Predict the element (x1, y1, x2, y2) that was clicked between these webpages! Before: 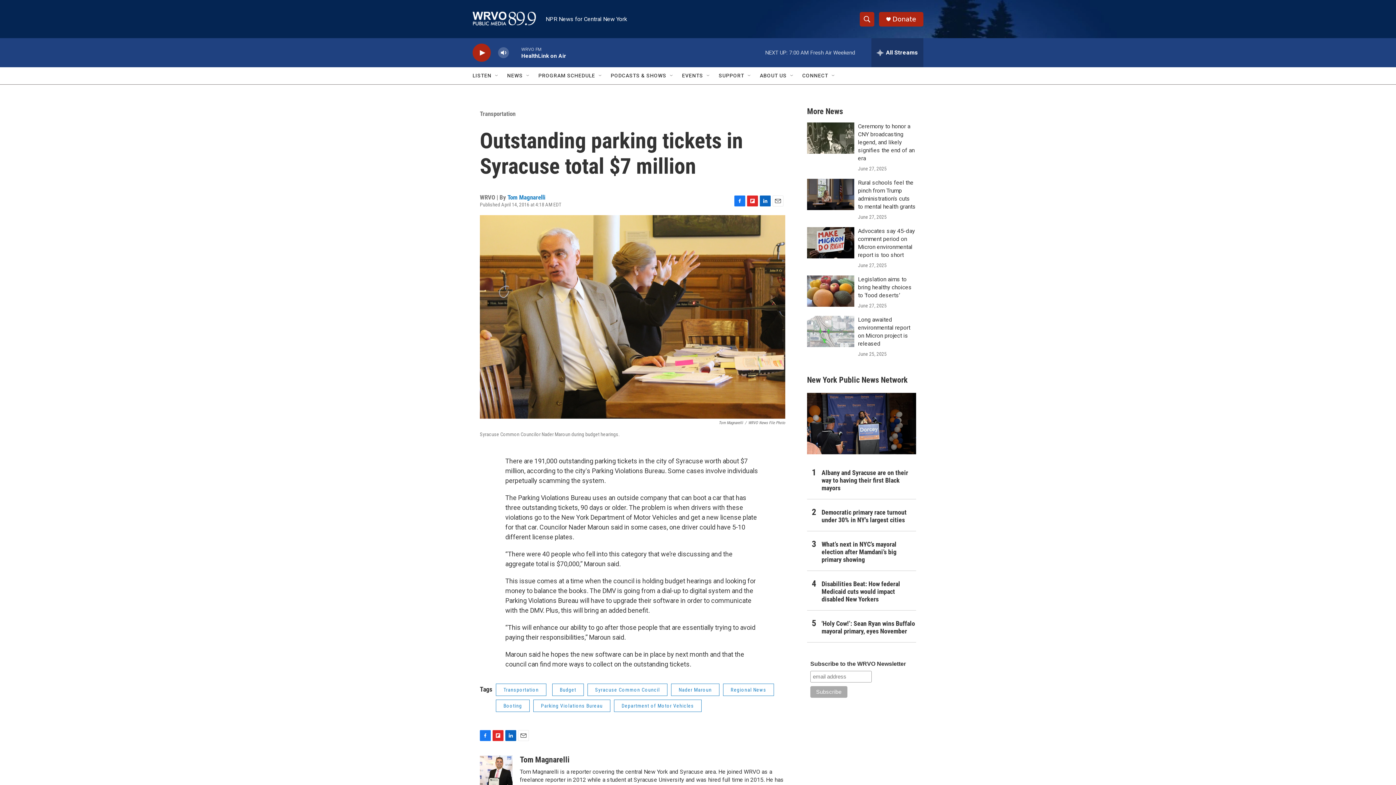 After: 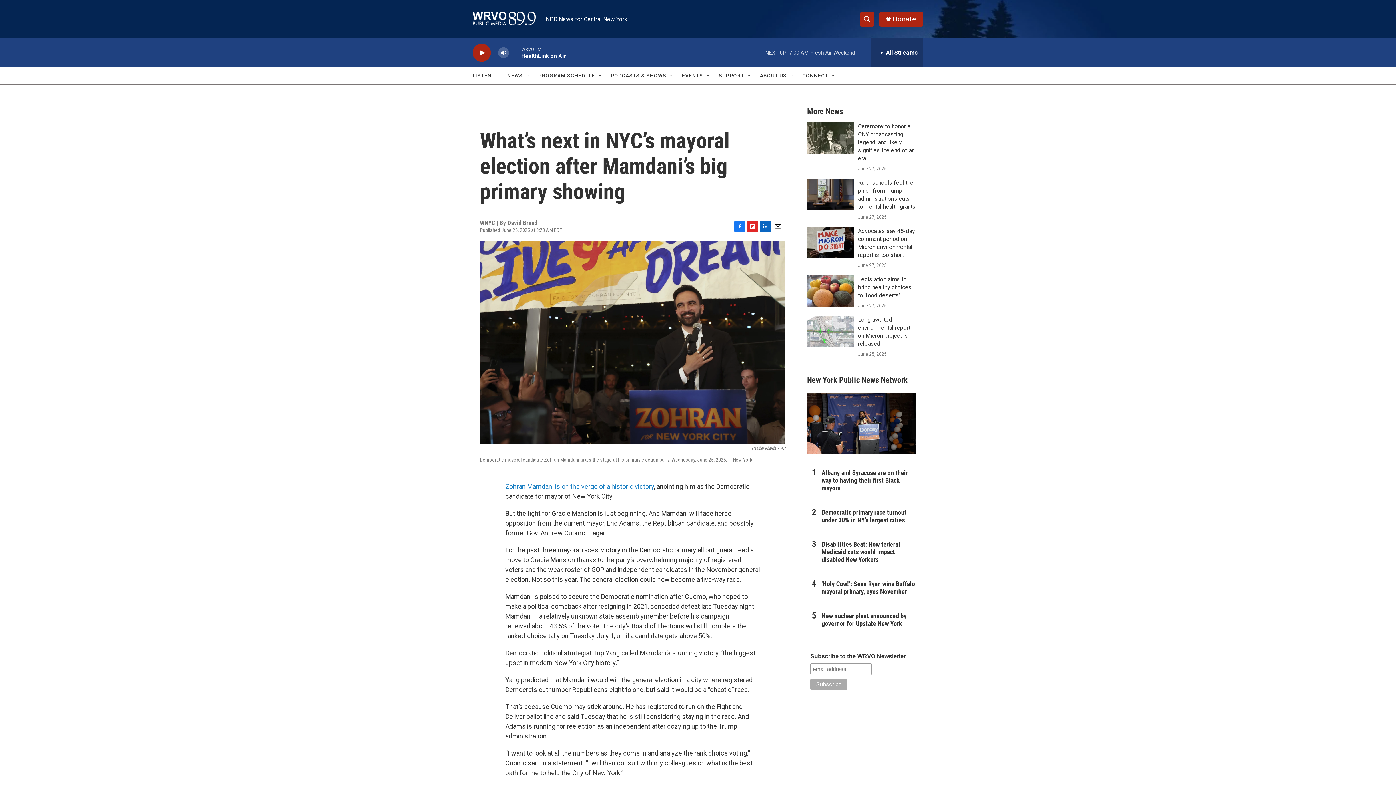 Action: bbox: (821, 547, 916, 570) label: What’s next in NYC’s mayoral election after Mamdani’s big primary showing